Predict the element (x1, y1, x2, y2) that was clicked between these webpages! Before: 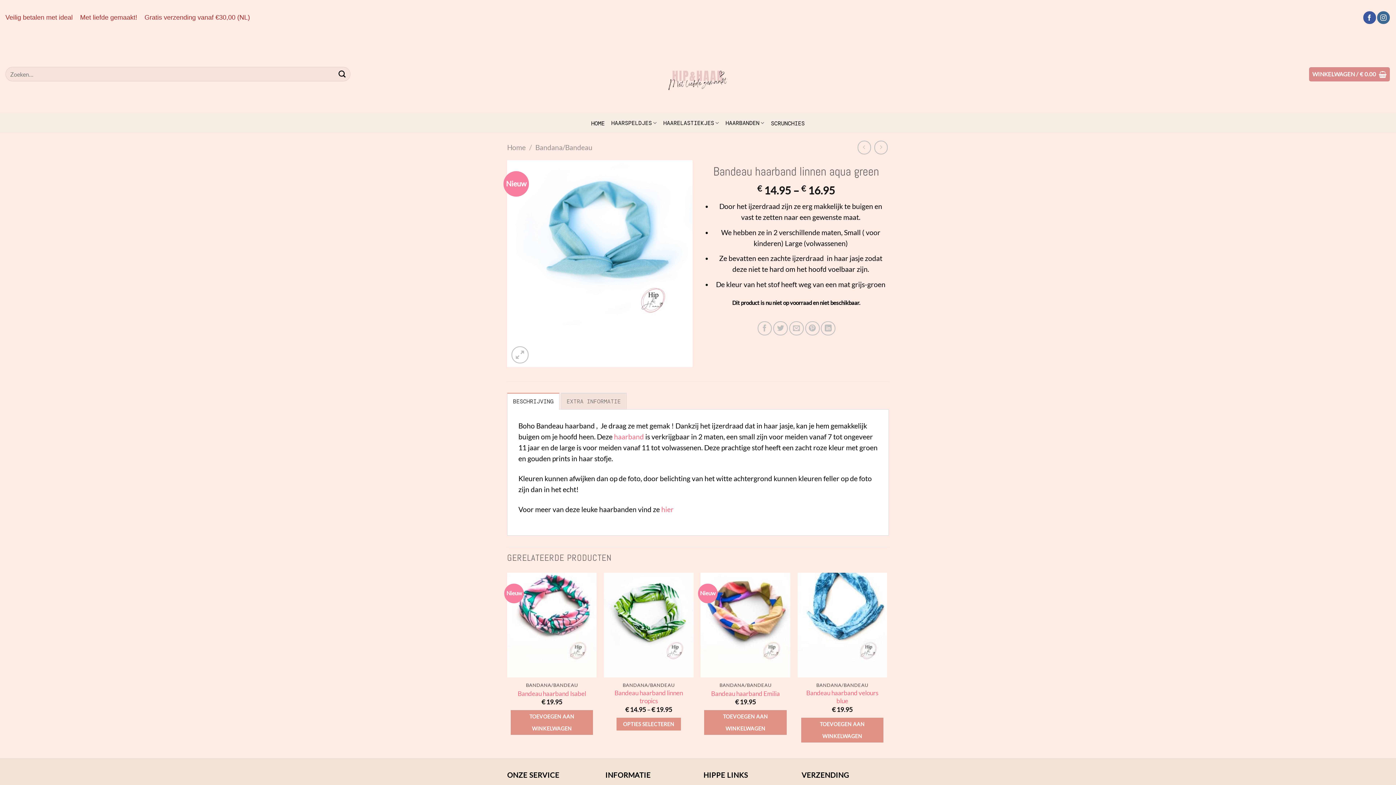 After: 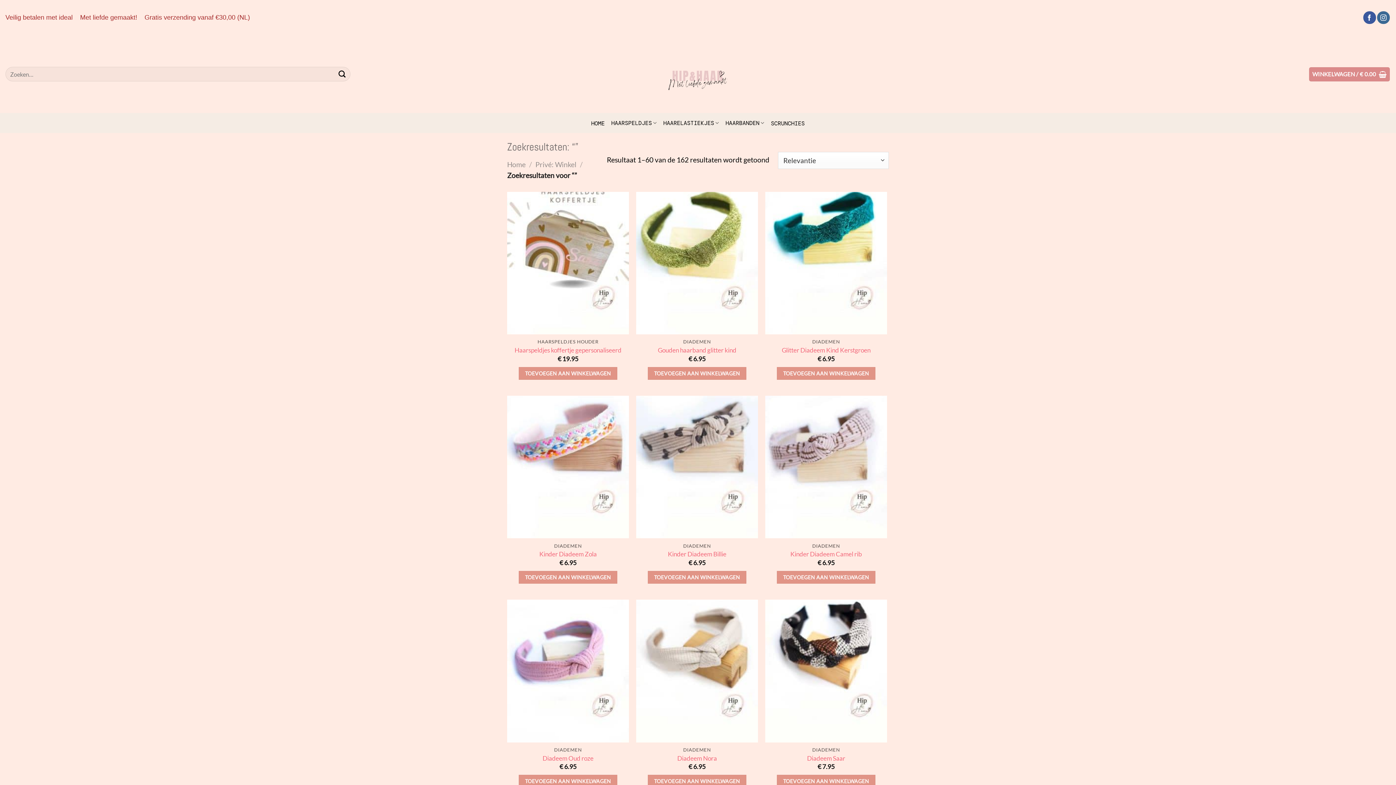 Action: label: Verzenden bbox: (334, 66, 349, 81)